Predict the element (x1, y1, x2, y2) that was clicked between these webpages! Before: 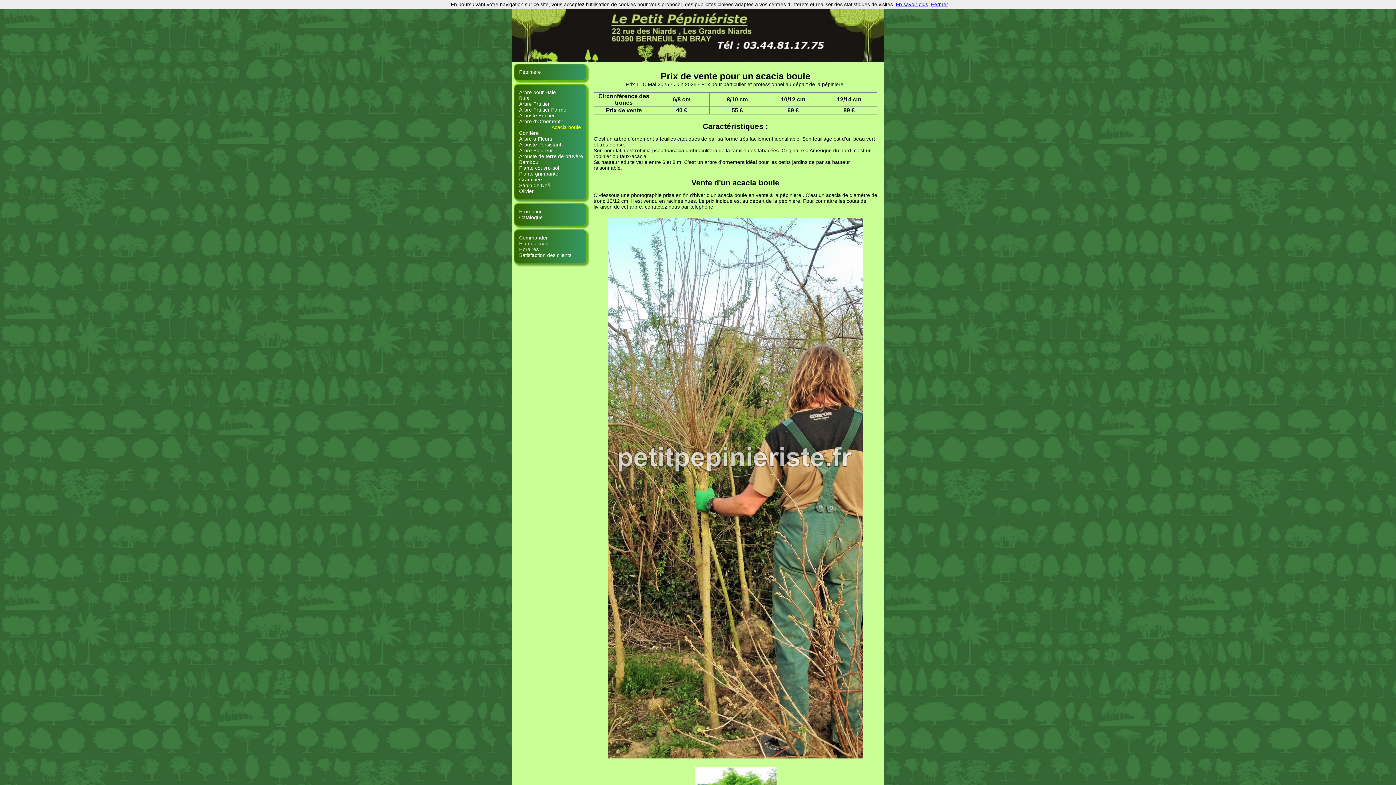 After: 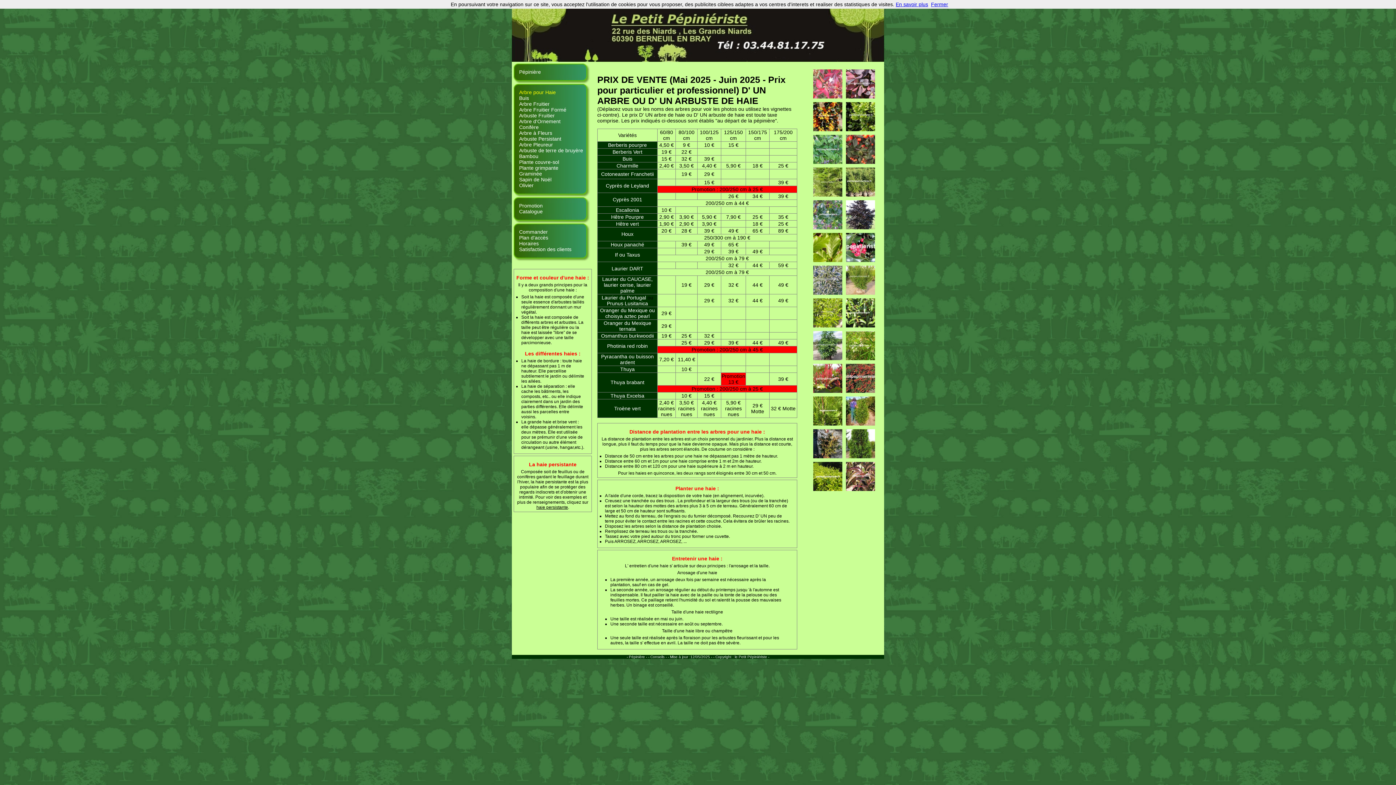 Action: bbox: (513, 89, 556, 95) label: Arbre pour Haie